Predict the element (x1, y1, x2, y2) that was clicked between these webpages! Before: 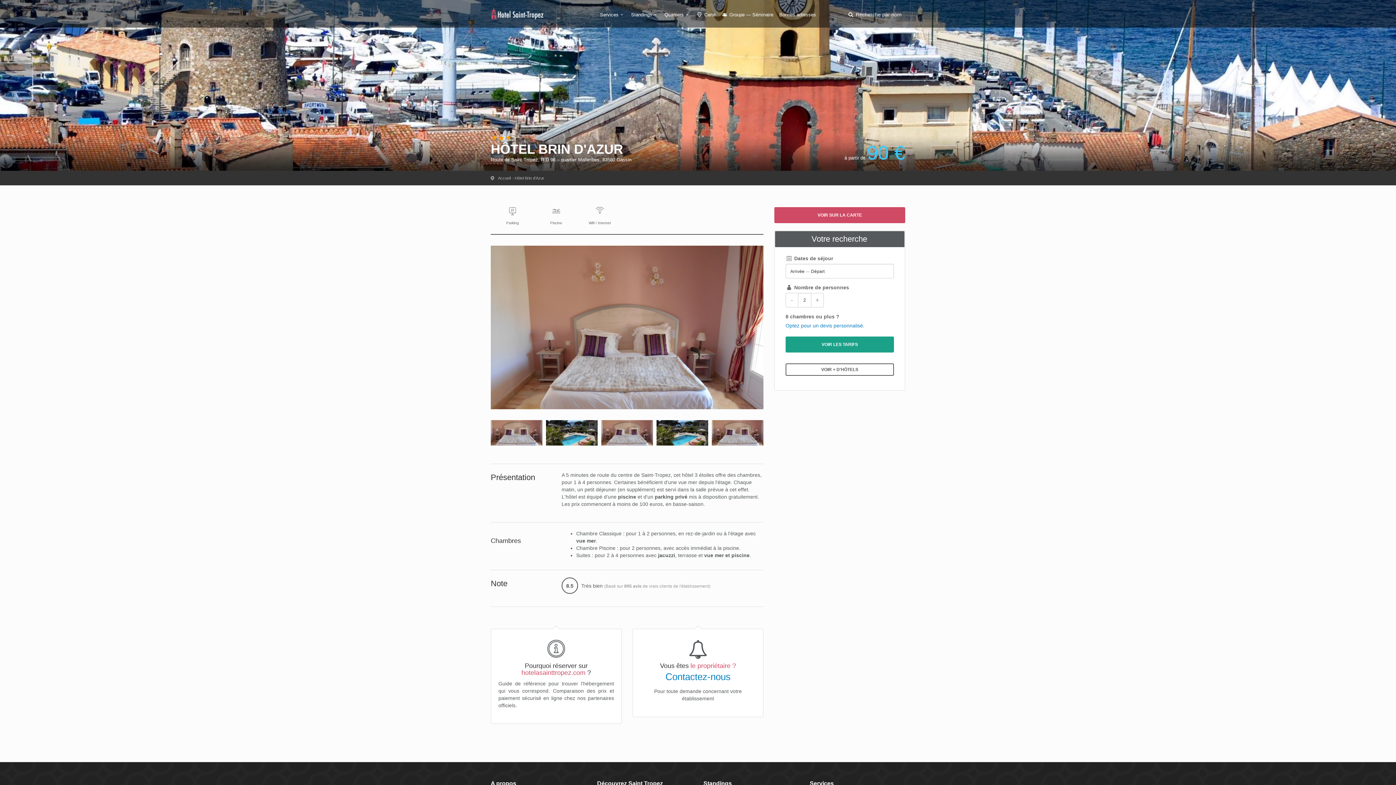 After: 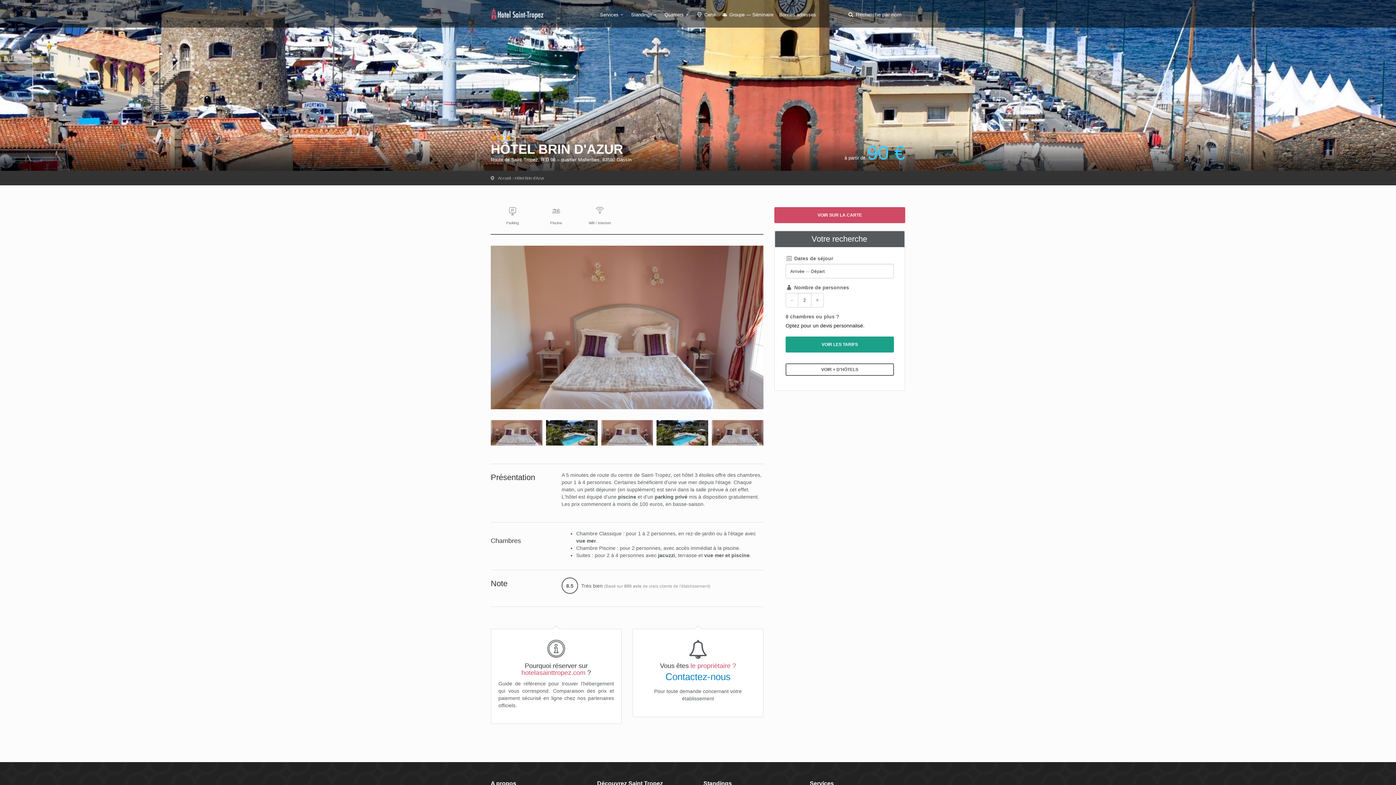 Action: bbox: (785, 322, 864, 328) label: Optez pour un devis personnalisé.